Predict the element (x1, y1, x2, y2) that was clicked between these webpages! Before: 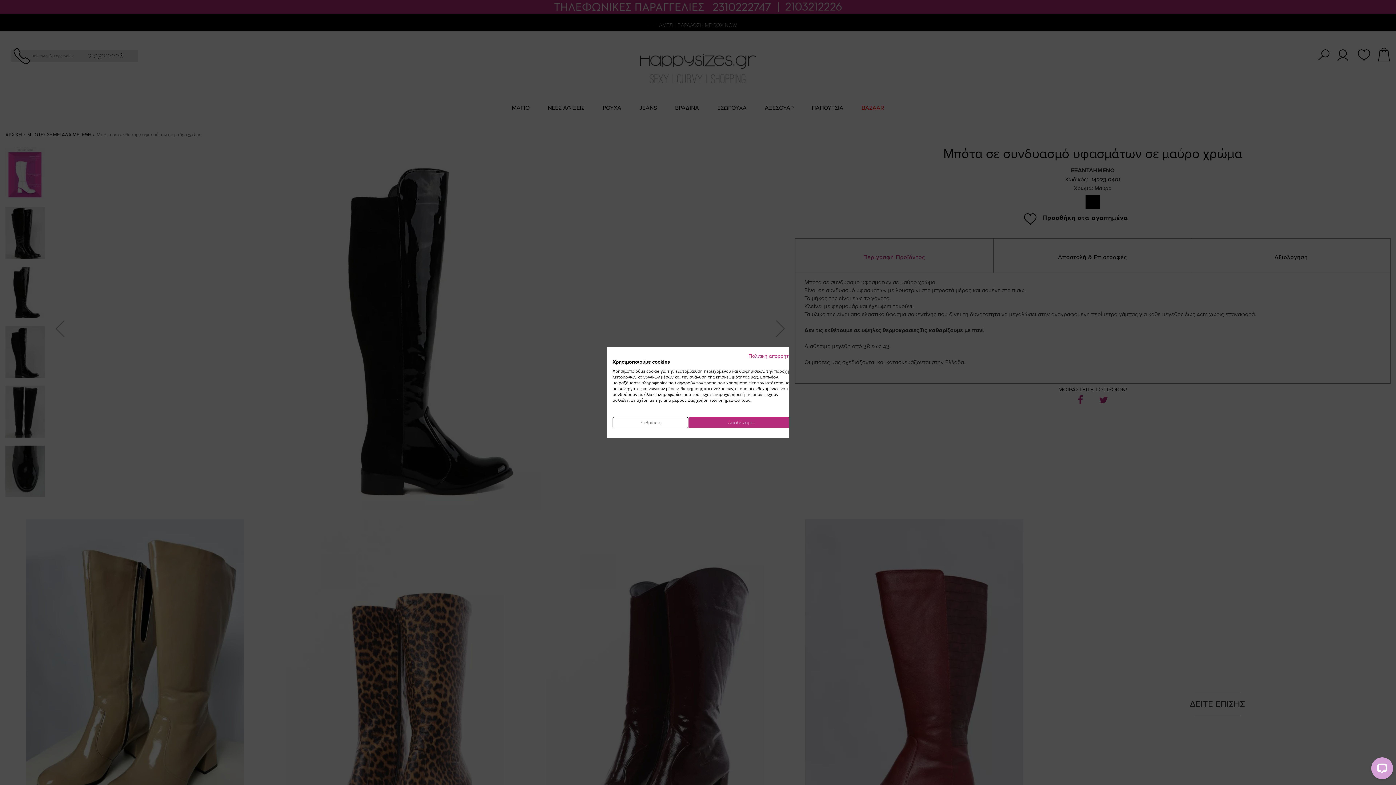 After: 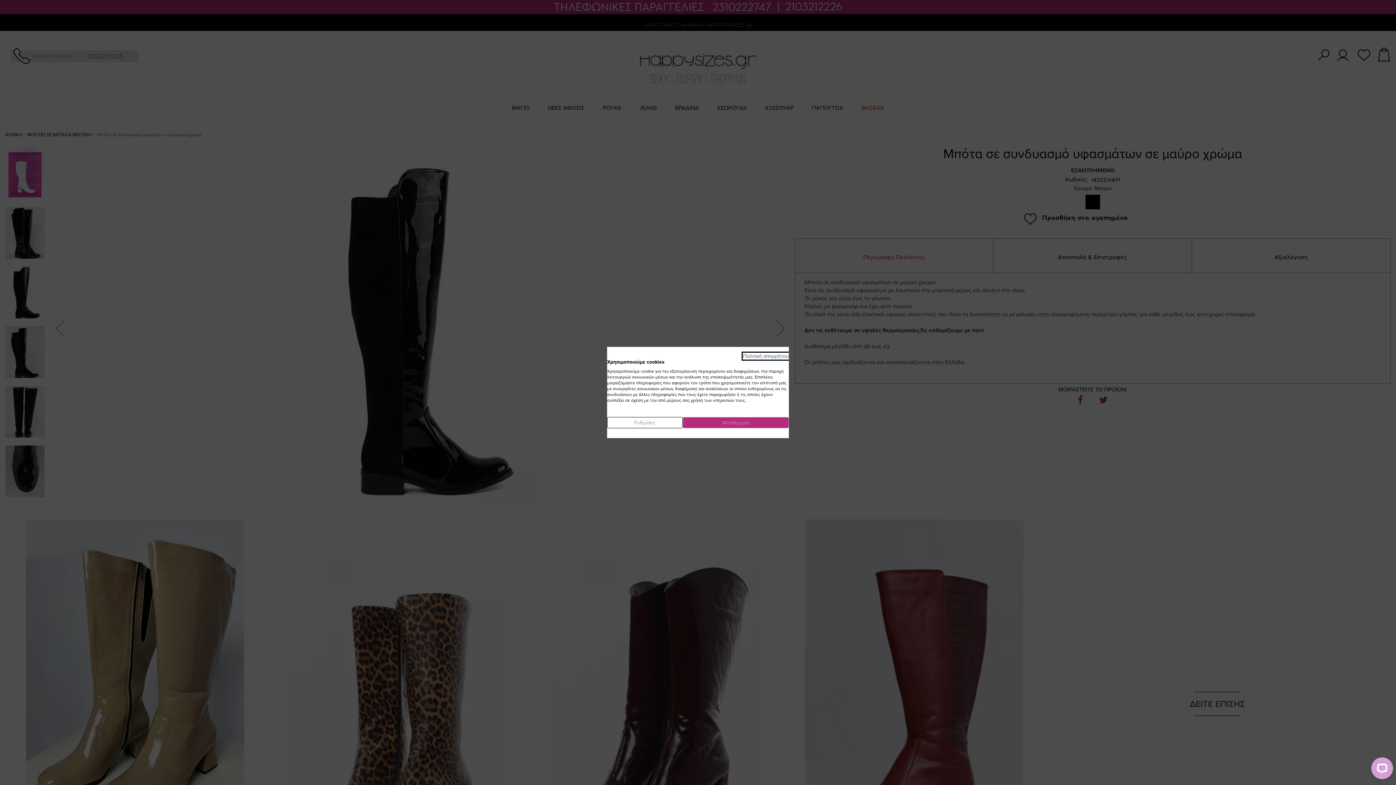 Action: label: Πολιτική απορρήτου. Εξωτερικός σύνδεσμος. Ανοίγει σε νέα καρτέλα ή παράθυρο. bbox: (748, 353, 794, 359)